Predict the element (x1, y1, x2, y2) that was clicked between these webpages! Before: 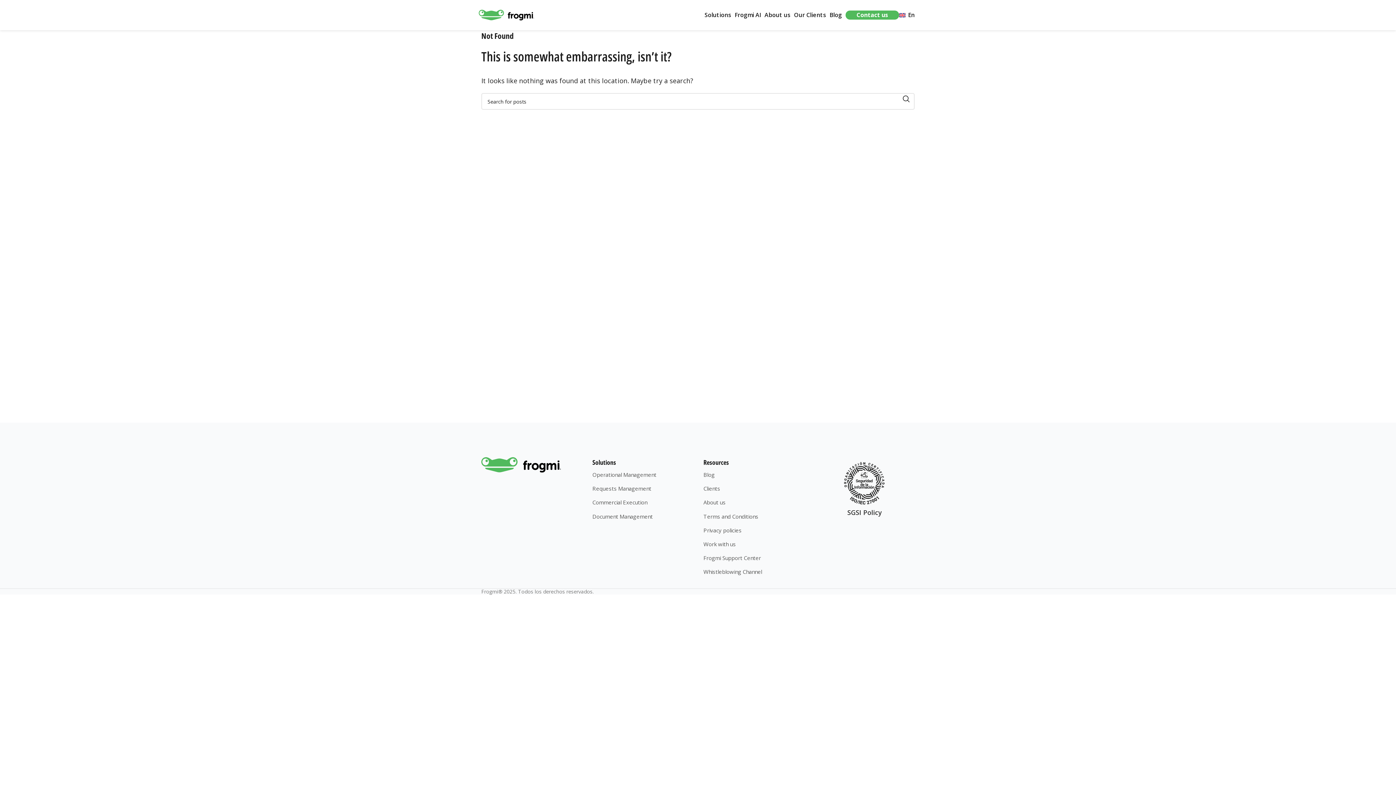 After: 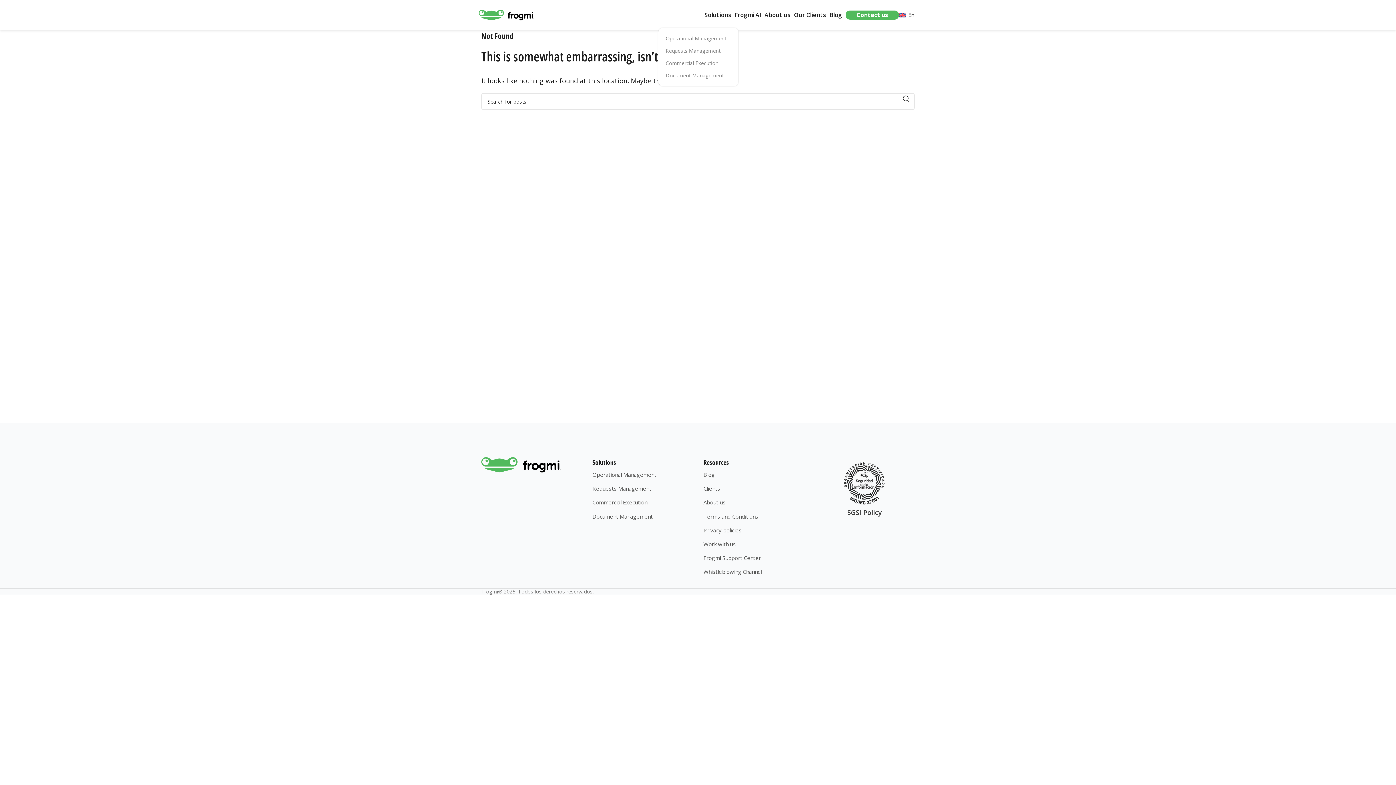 Action: bbox: (704, 7, 734, 22) label: Solutions